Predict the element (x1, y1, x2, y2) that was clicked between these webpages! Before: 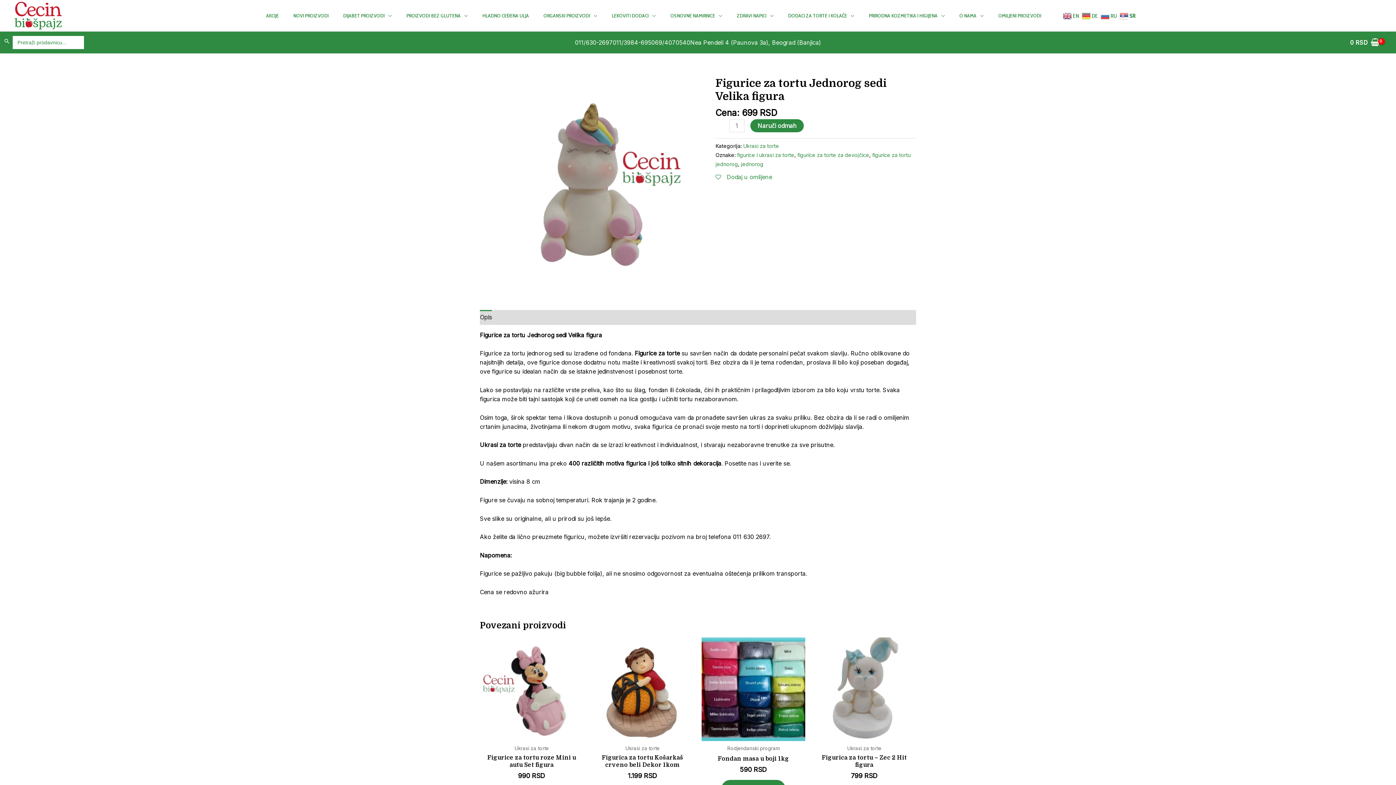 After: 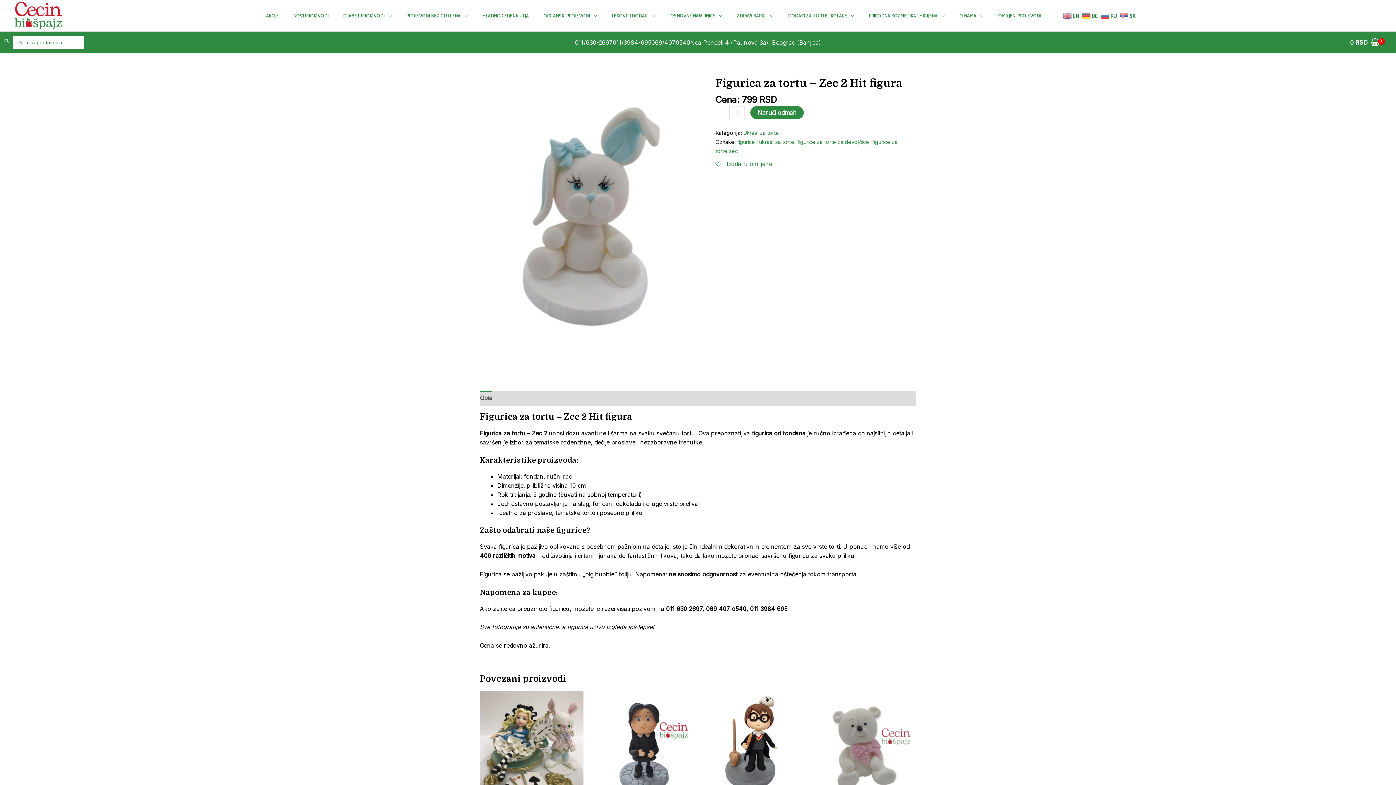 Action: label: Figurica za tortu – Zec 2 Hit figura bbox: (819, 754, 909, 772)